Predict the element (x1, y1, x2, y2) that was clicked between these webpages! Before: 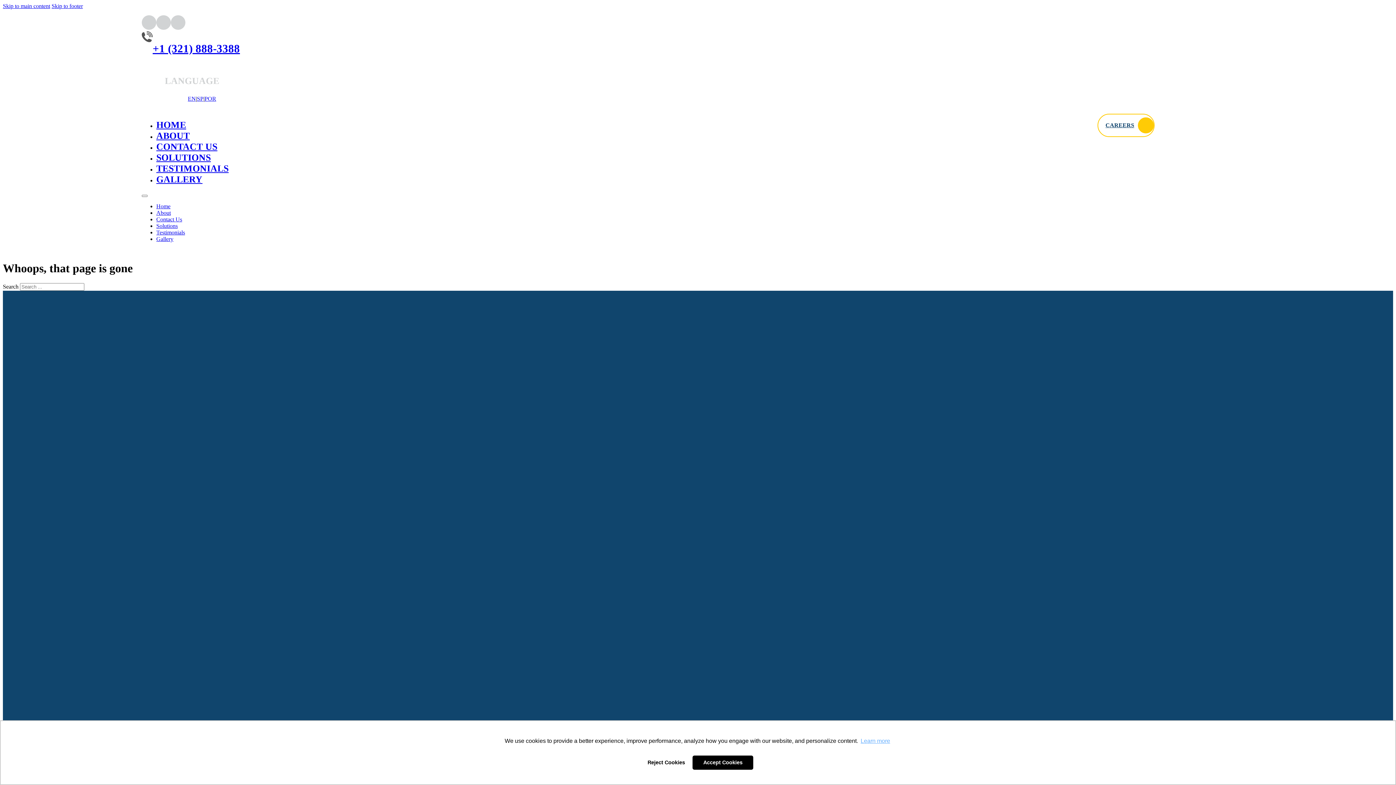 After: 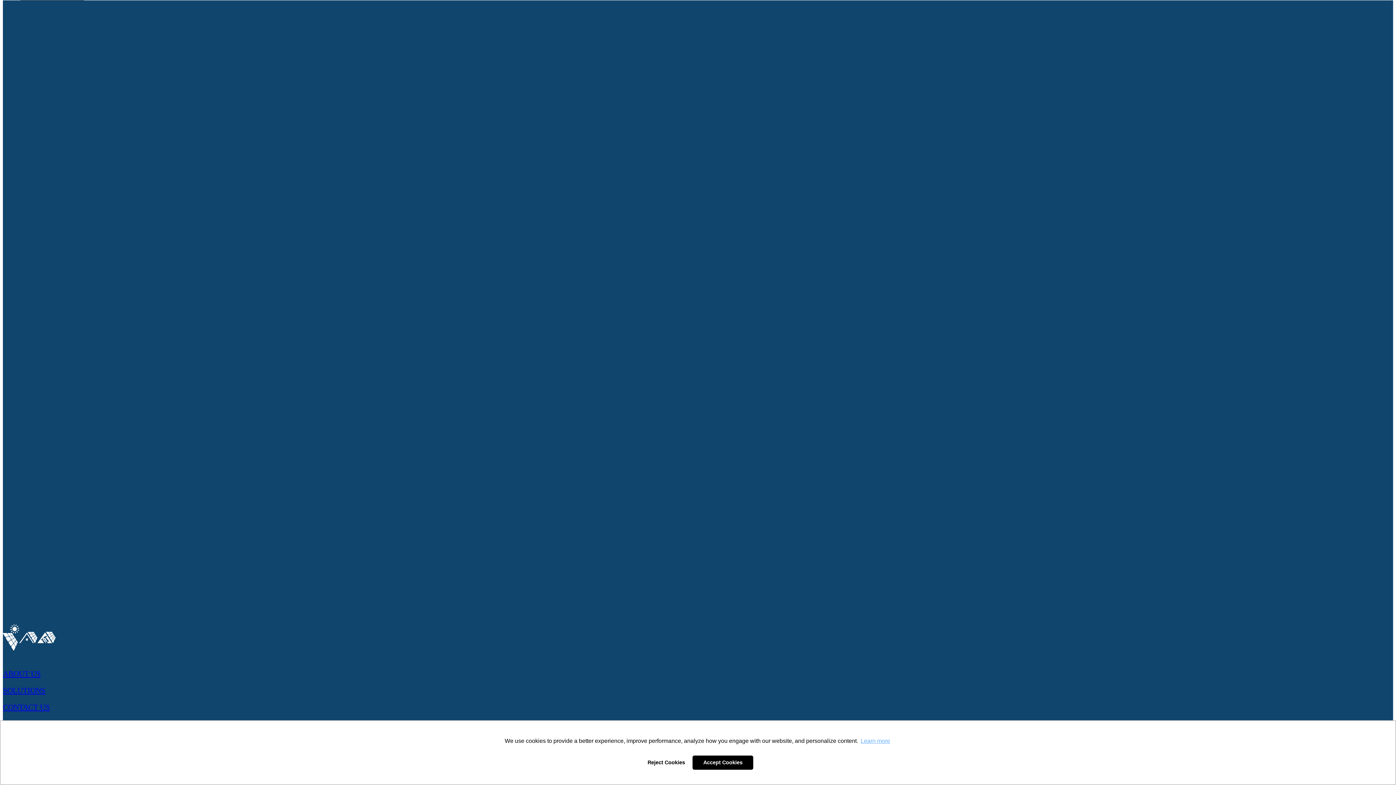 Action: bbox: (51, 2, 82, 9) label: Skip to footer